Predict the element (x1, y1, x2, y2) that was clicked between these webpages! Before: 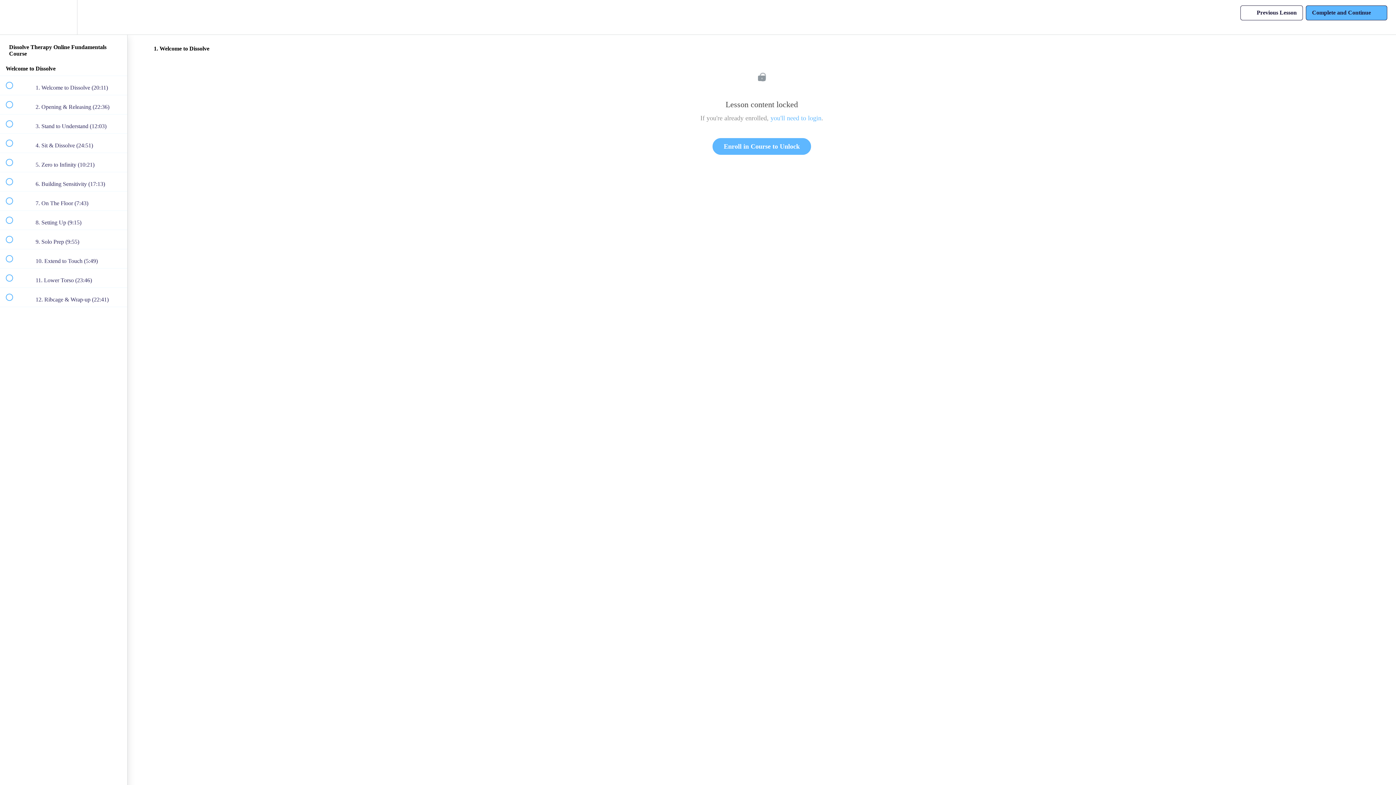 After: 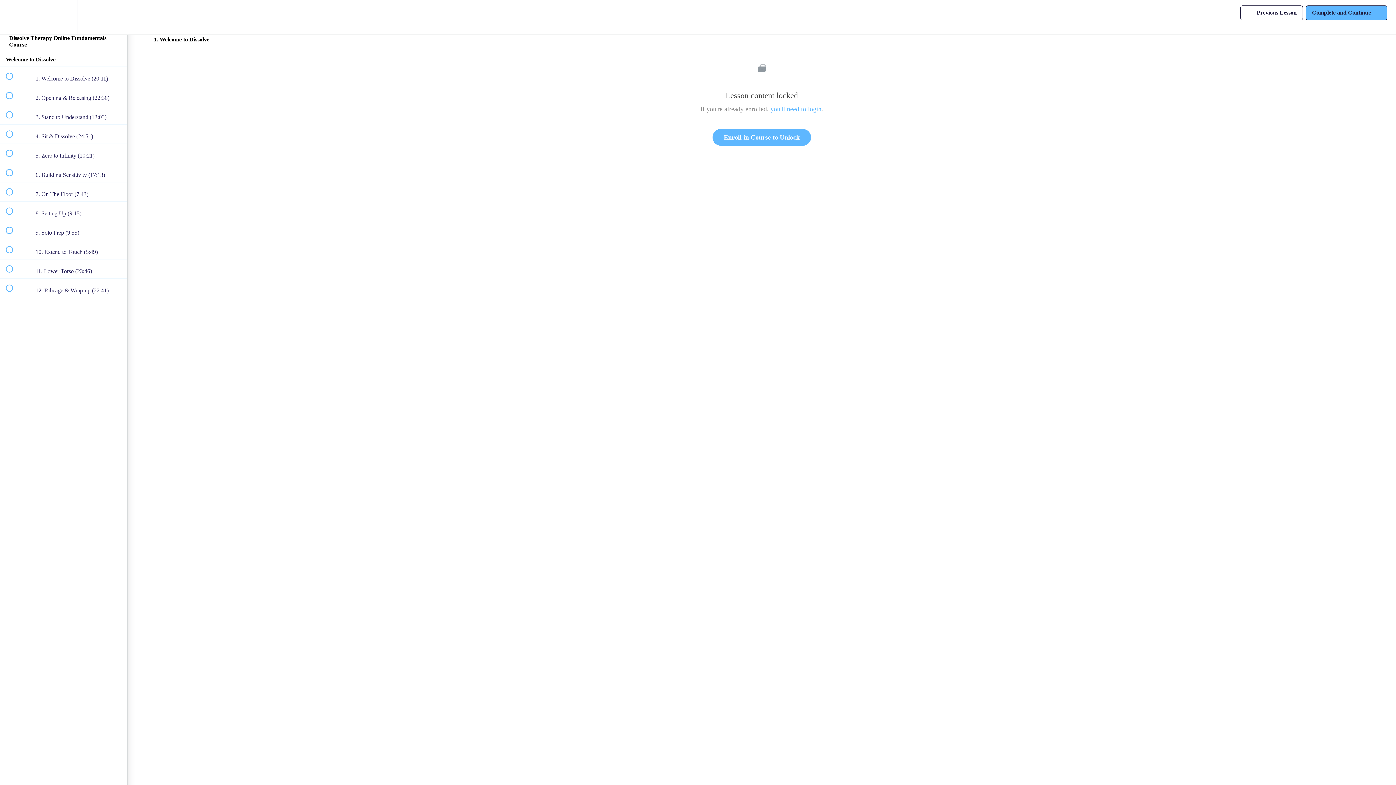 Action: bbox: (100, 0, 127, 34) label: Course Sidebar